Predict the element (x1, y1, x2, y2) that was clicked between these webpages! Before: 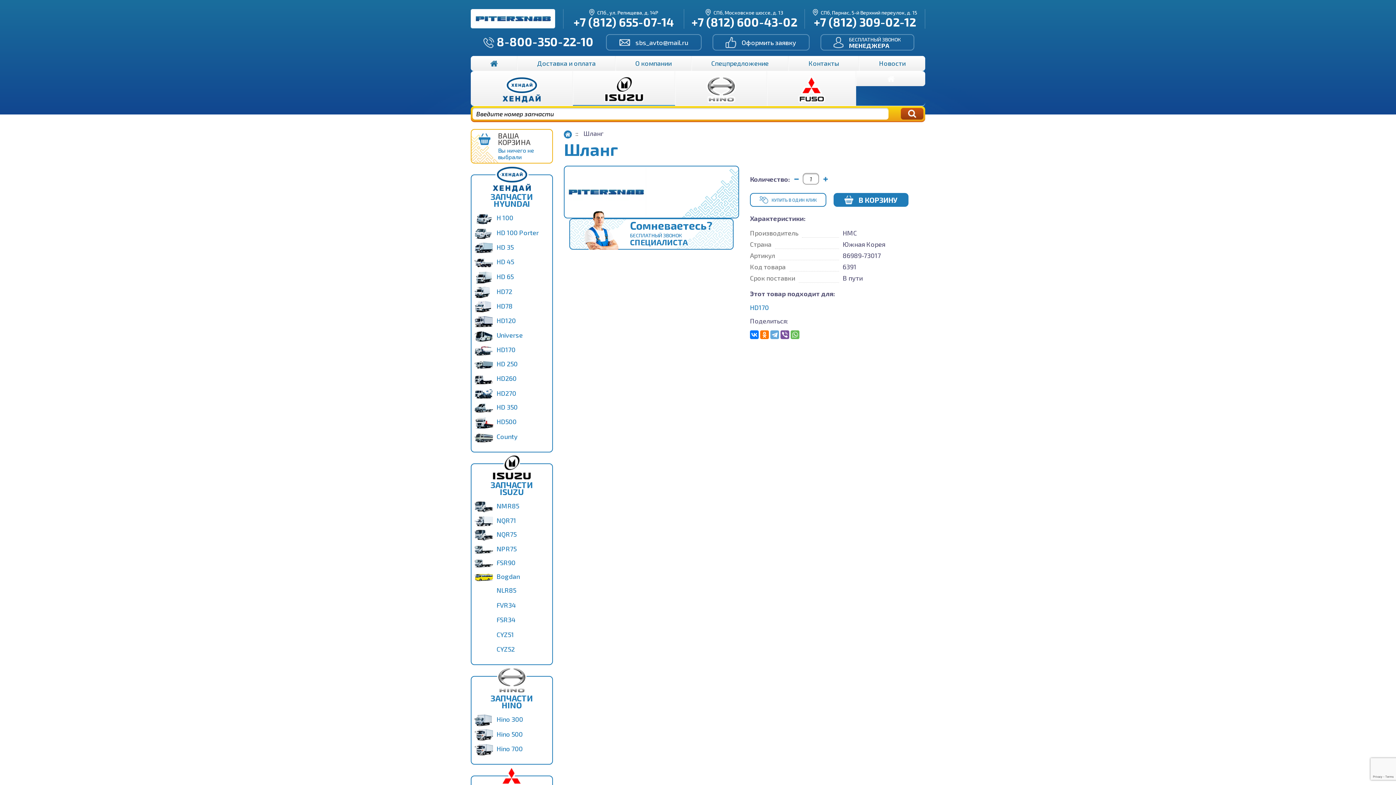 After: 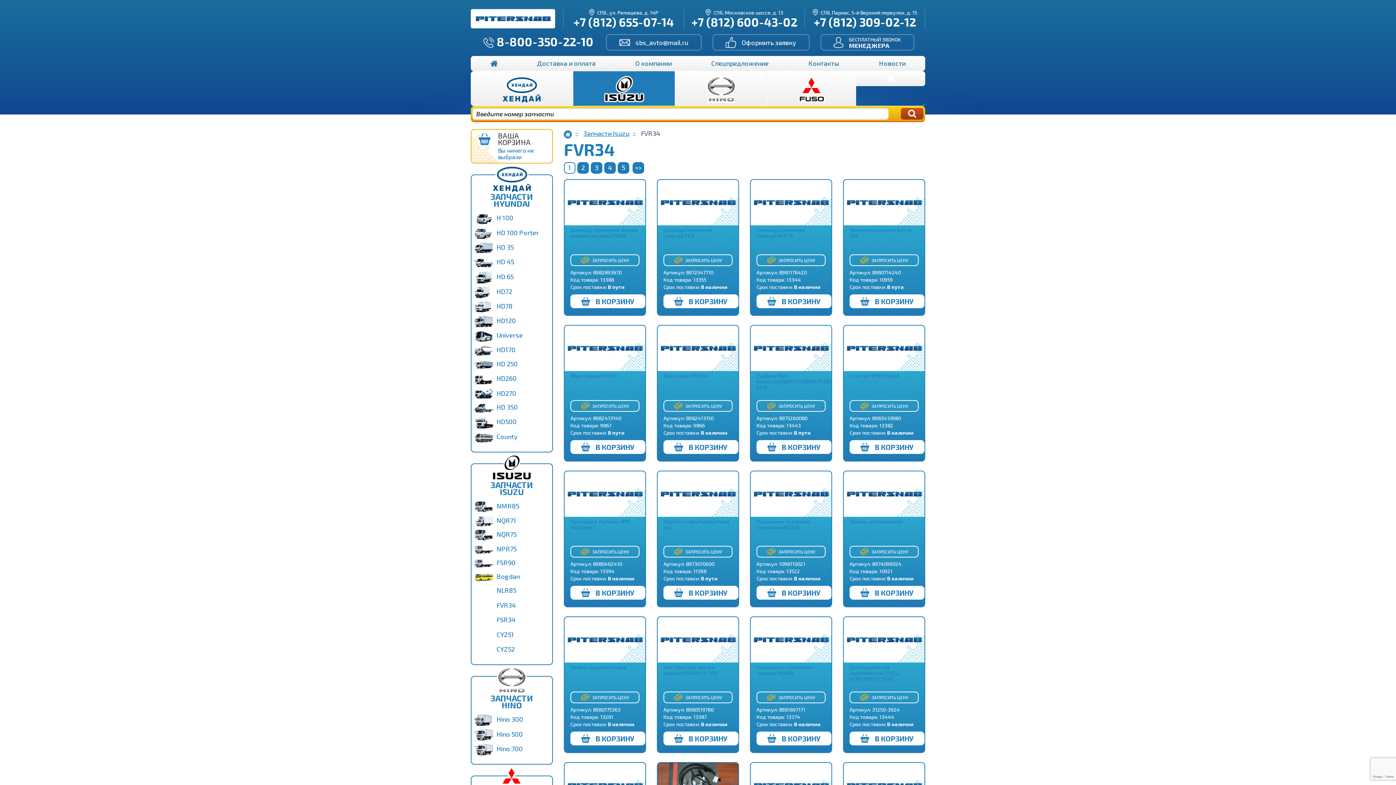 Action: label:  FVR34 bbox: (471, 598, 552, 613)